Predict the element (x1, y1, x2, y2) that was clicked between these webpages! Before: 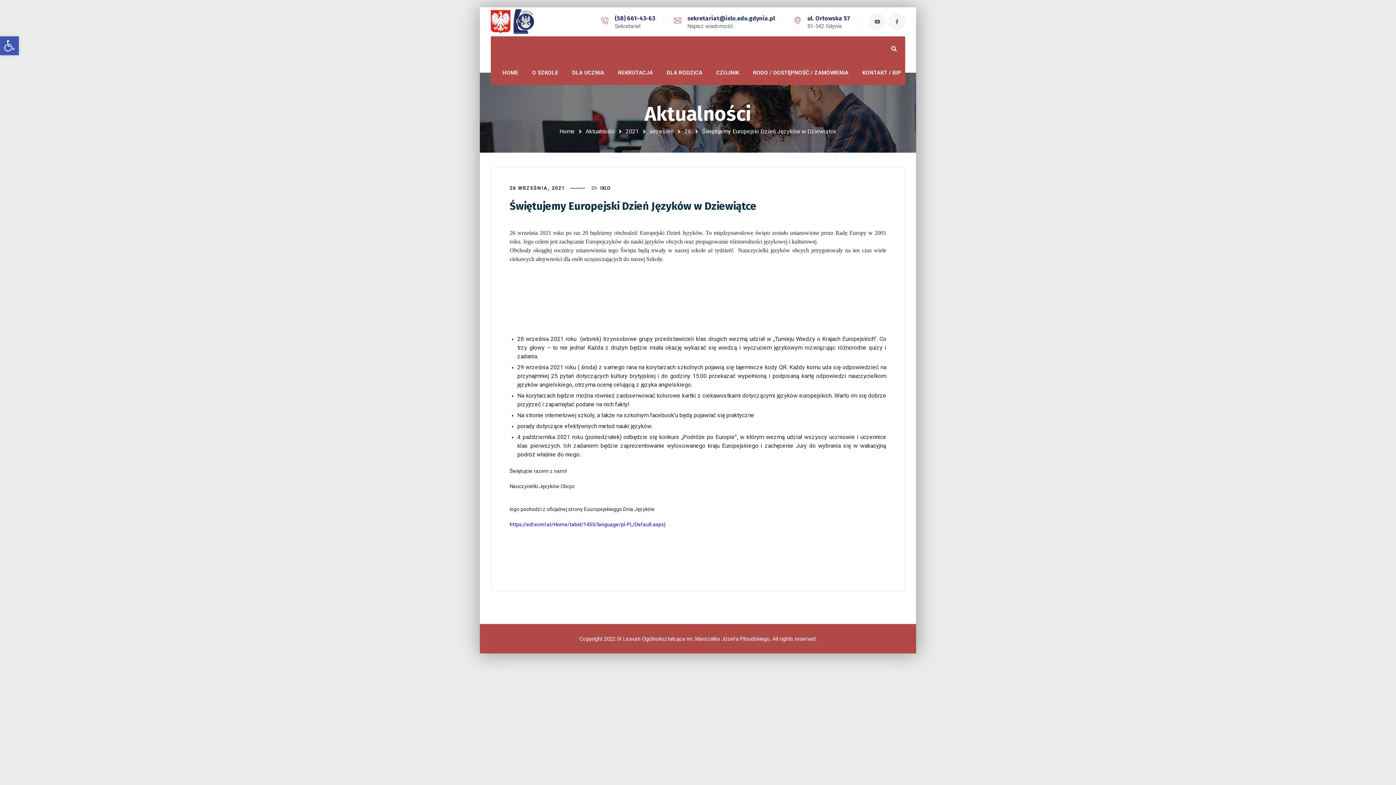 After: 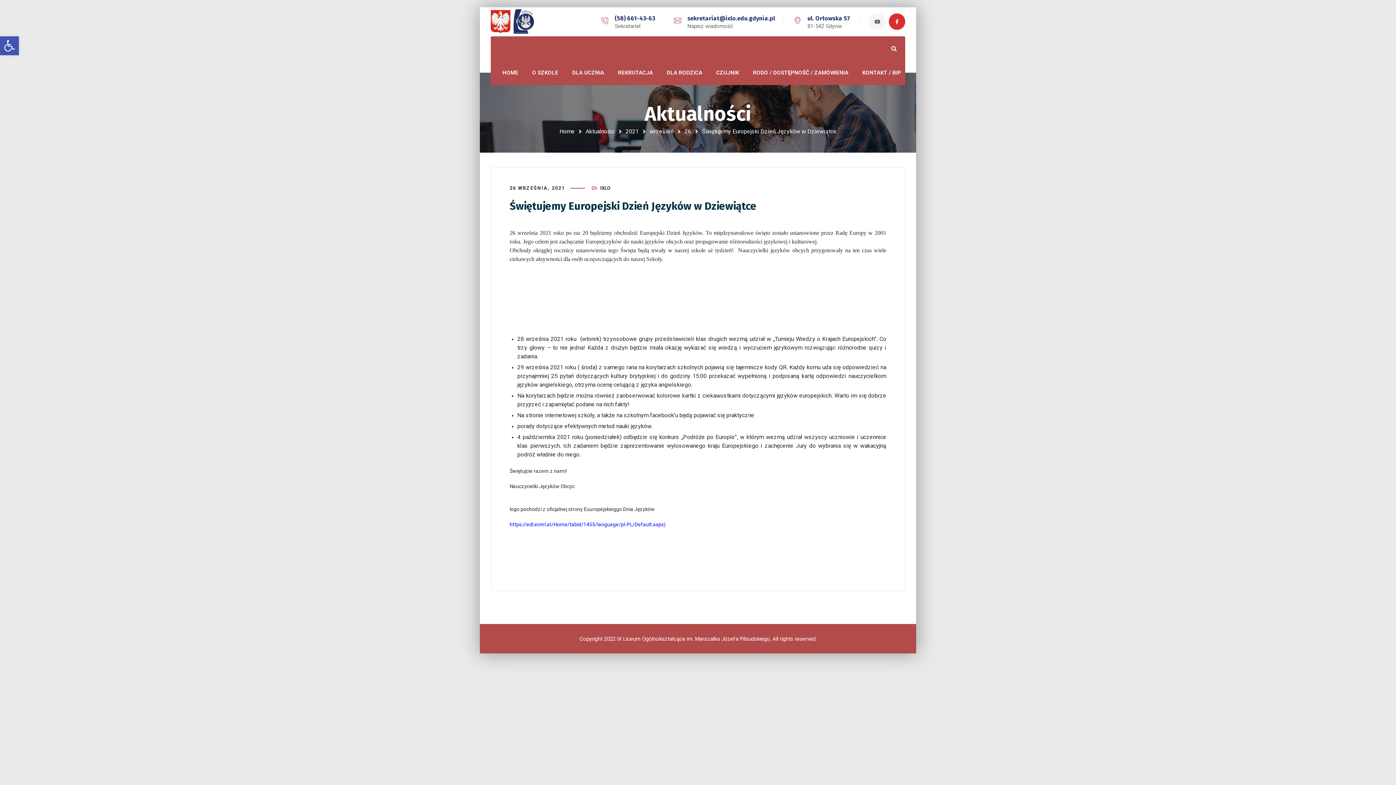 Action: bbox: (889, 13, 905, 29)